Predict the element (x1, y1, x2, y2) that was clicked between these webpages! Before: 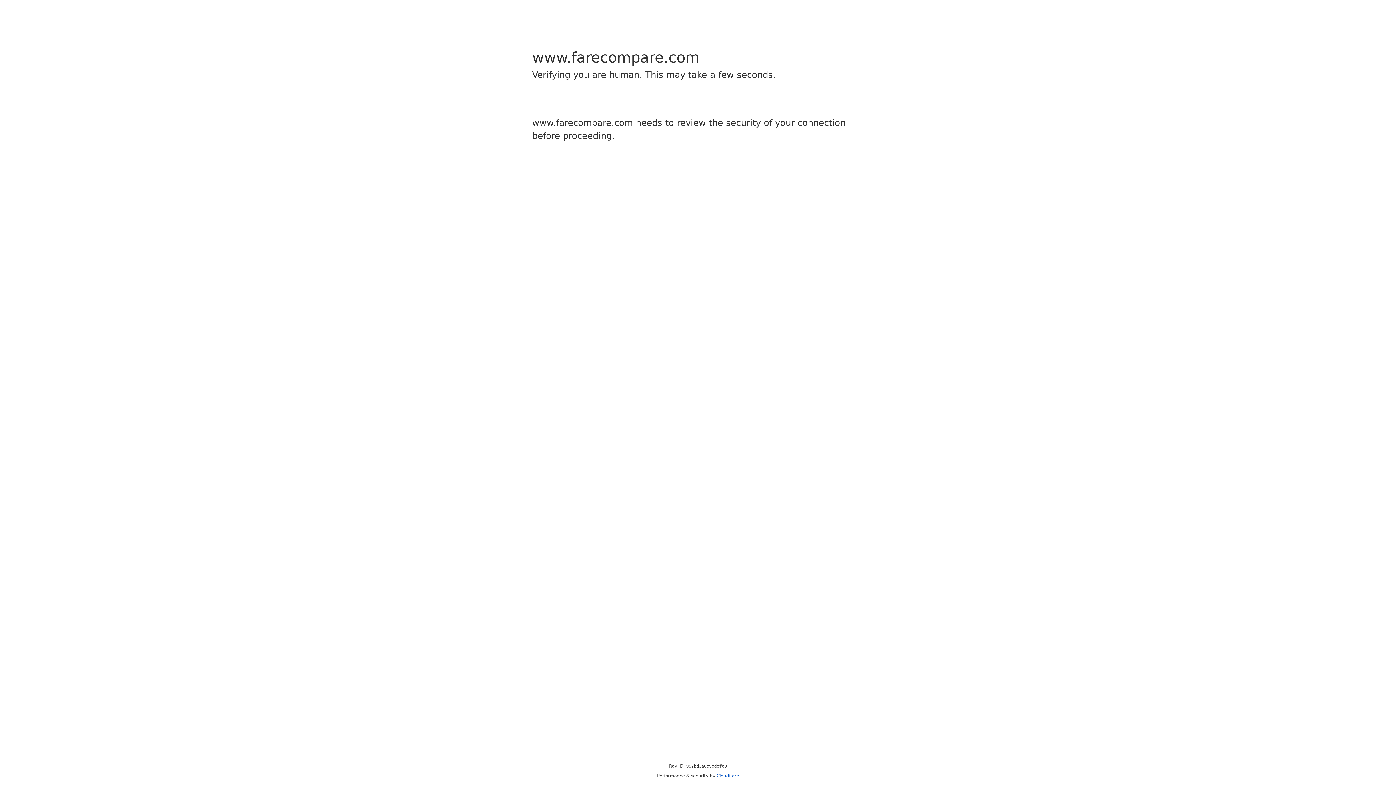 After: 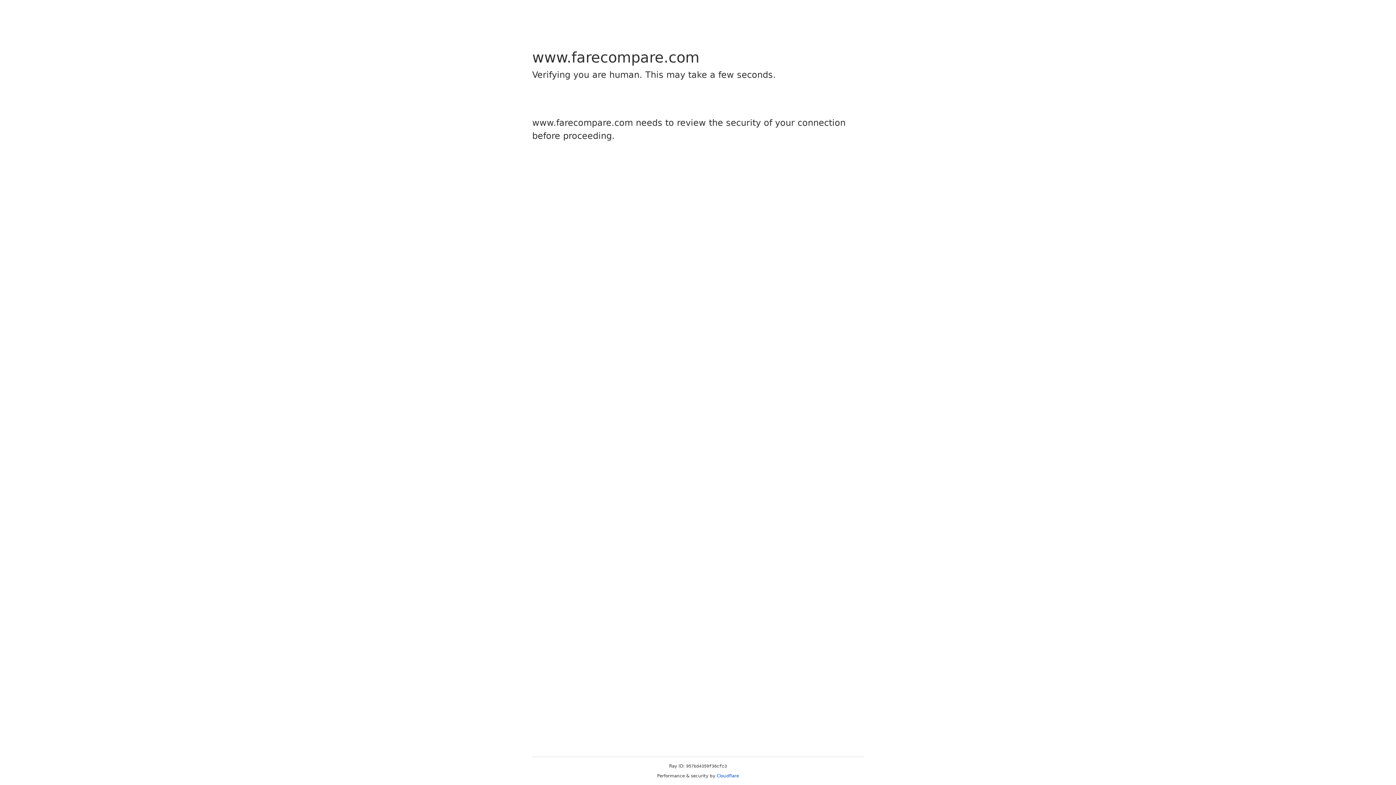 Action: bbox: (716, 773, 739, 778) label: Cloudflare